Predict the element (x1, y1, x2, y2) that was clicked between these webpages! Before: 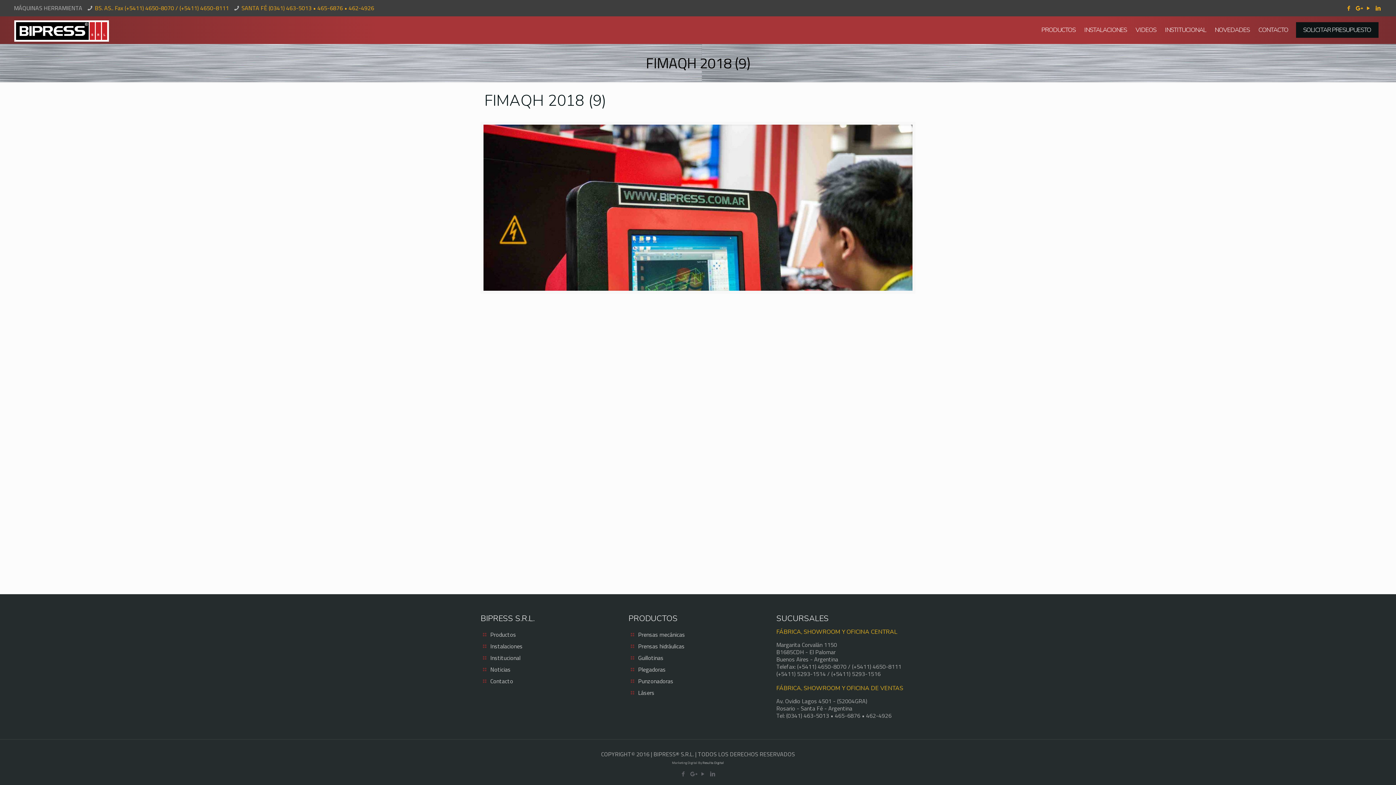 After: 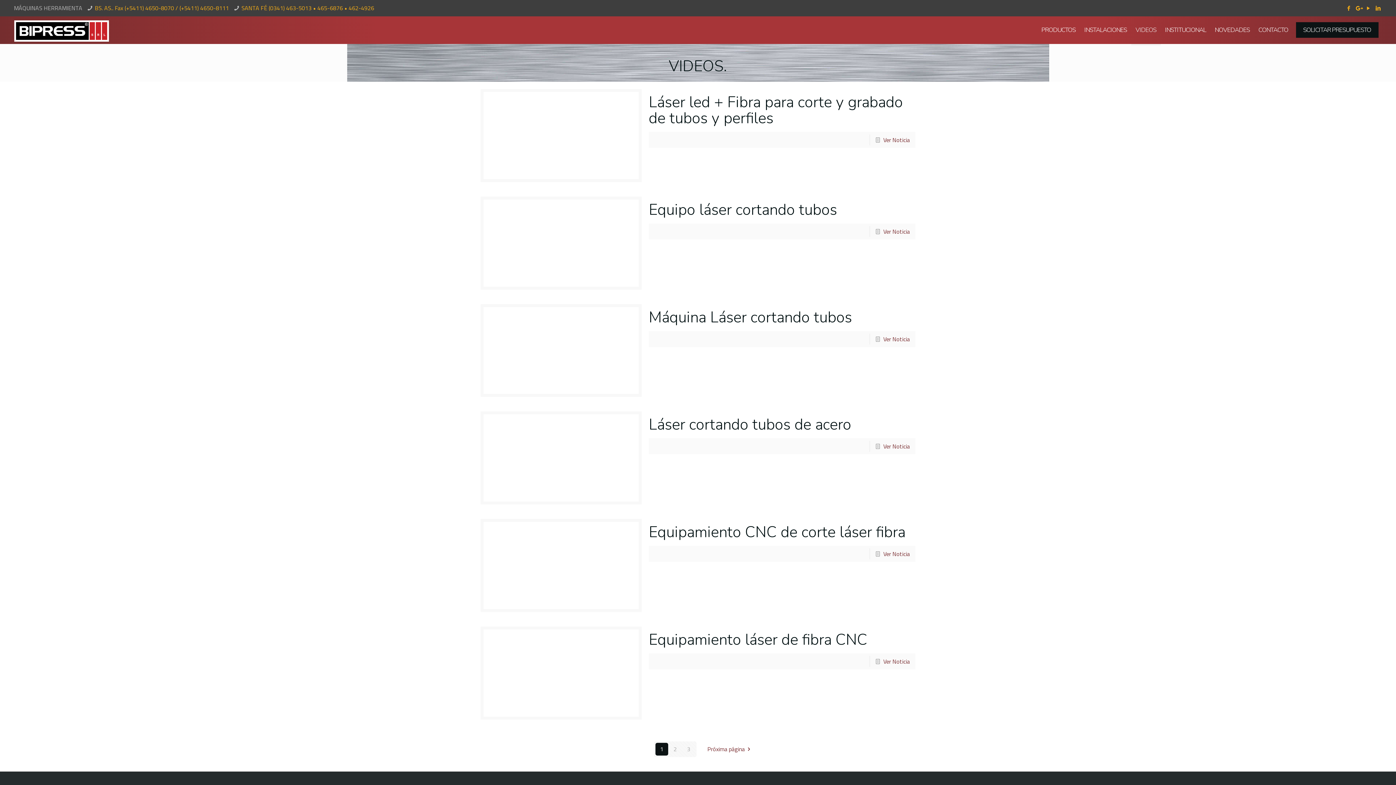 Action: label: VIDEOS bbox: (1131, 16, 1160, 44)